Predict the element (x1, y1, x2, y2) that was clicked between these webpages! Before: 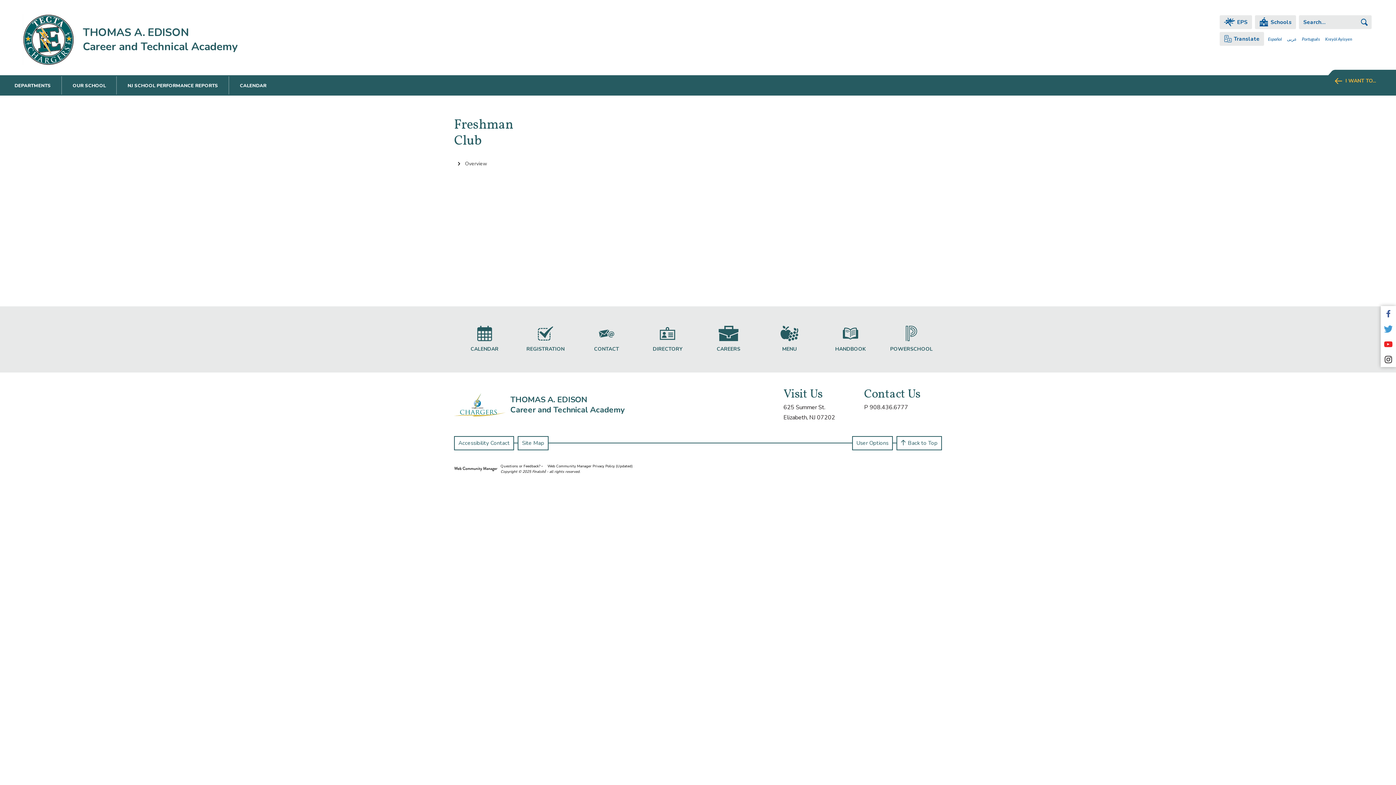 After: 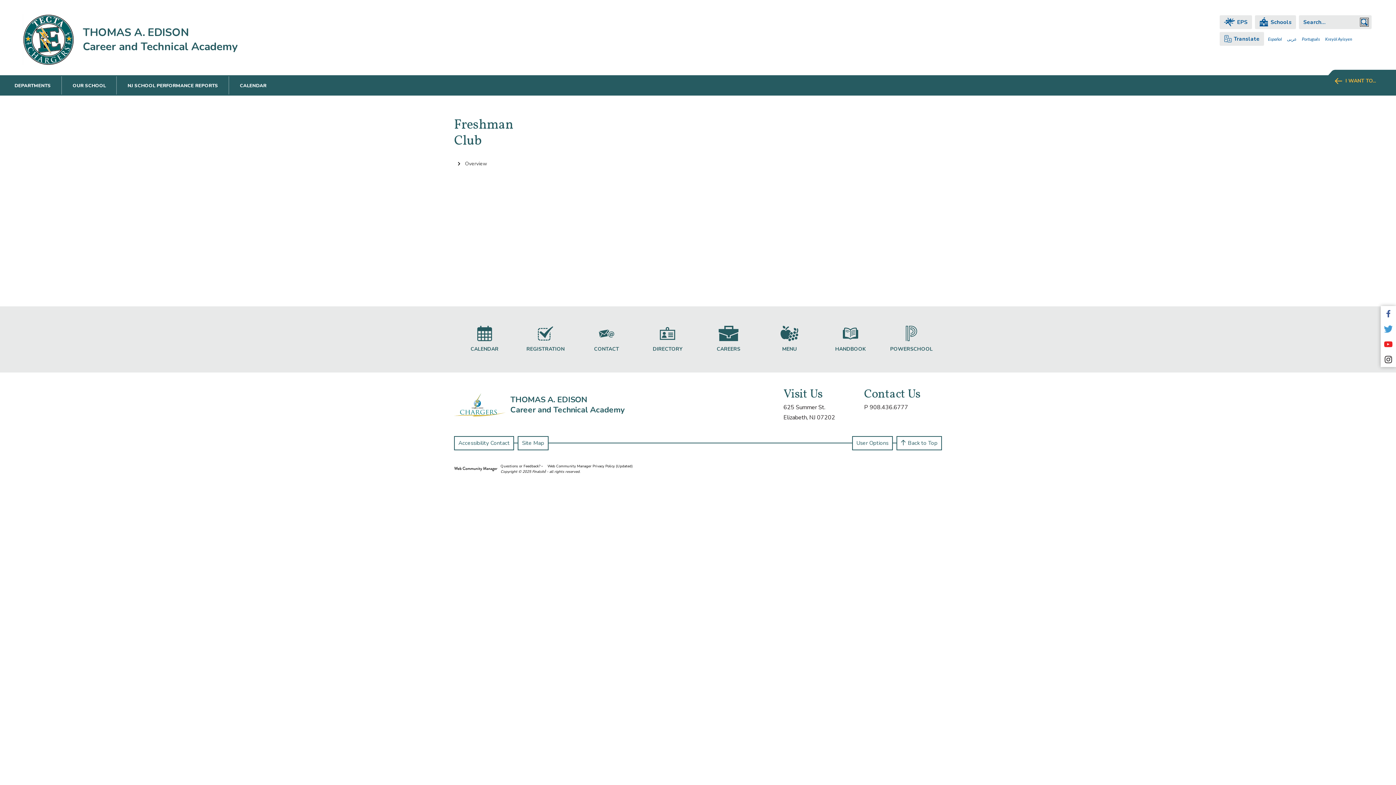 Action: bbox: (1361, 18, 1368, 25) label: Submit the search input